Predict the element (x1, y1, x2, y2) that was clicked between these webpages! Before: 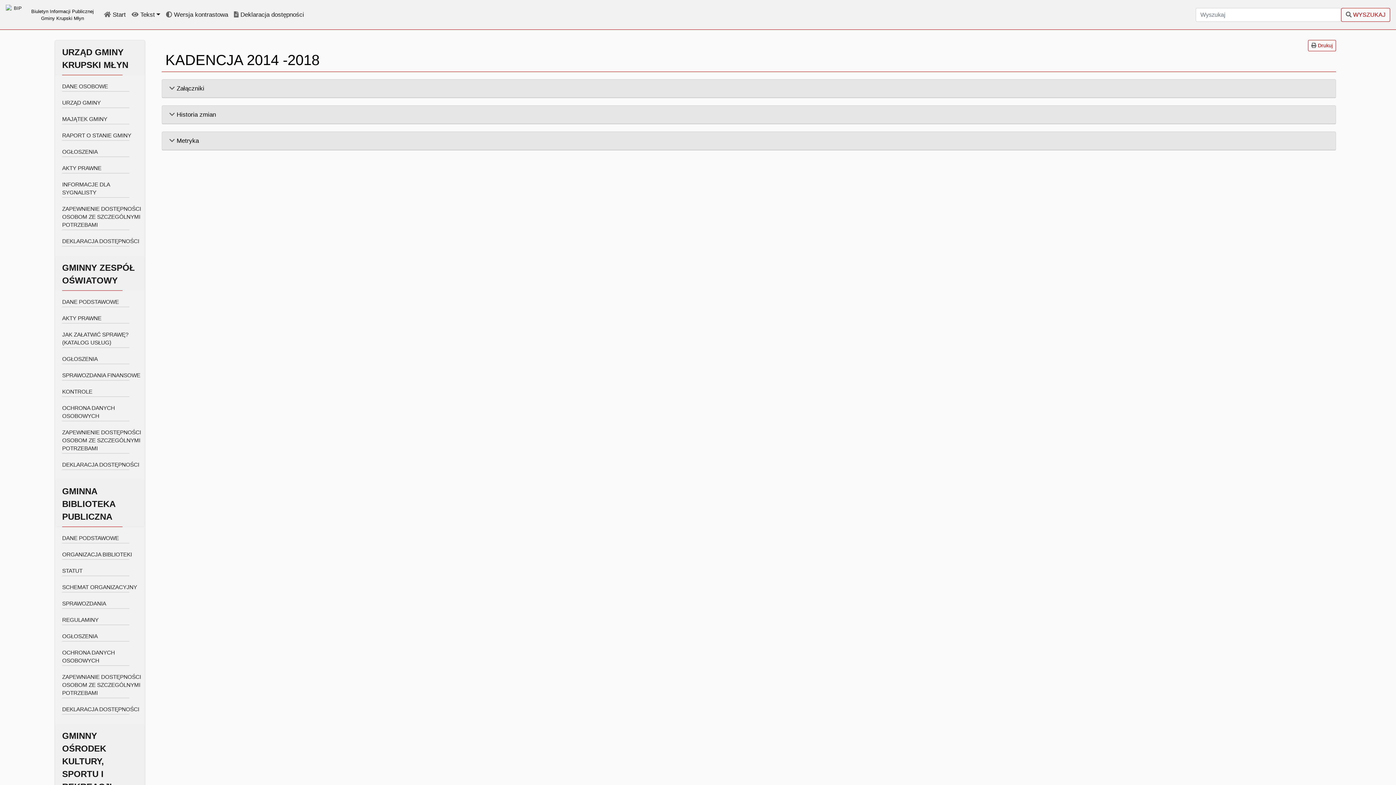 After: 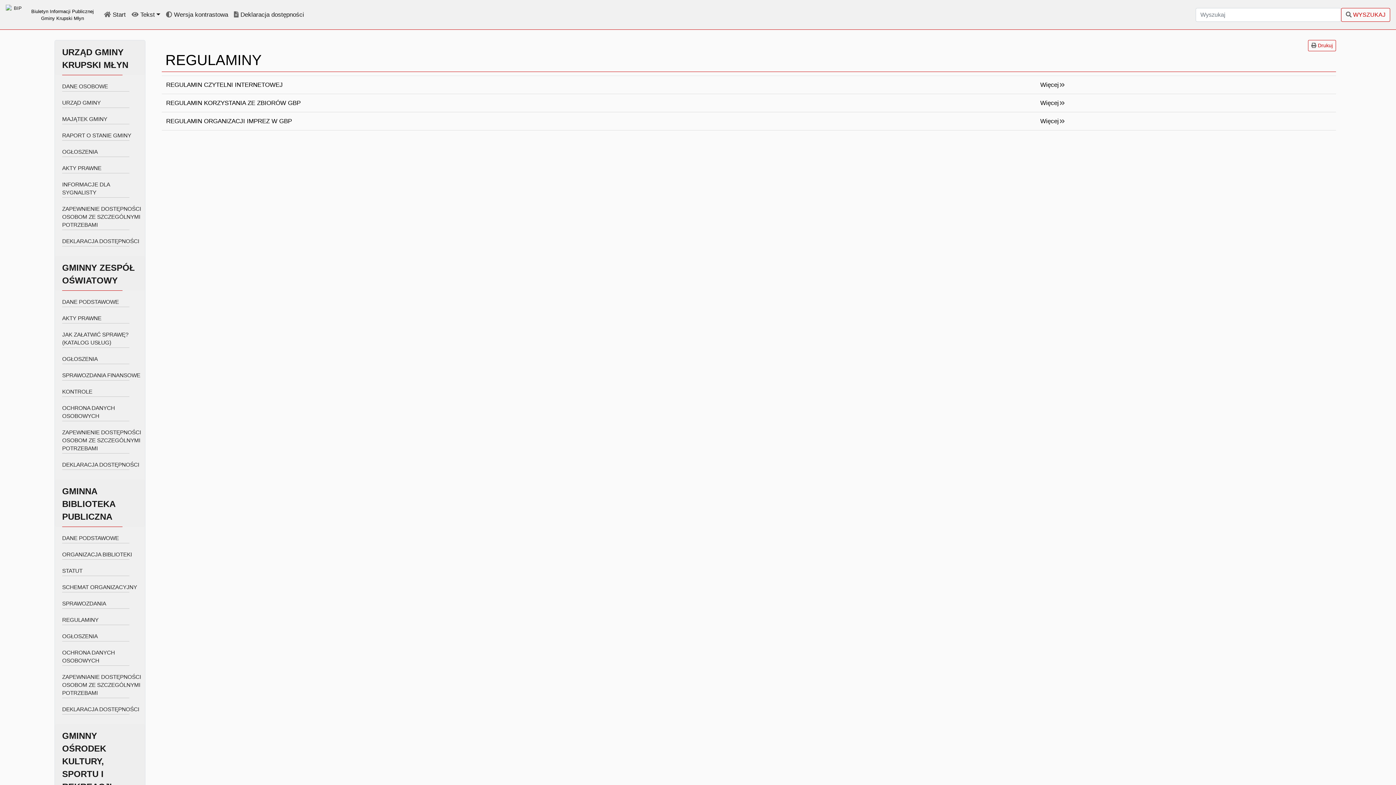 Action: bbox: (54, 612, 145, 629) label: REGULAMINY